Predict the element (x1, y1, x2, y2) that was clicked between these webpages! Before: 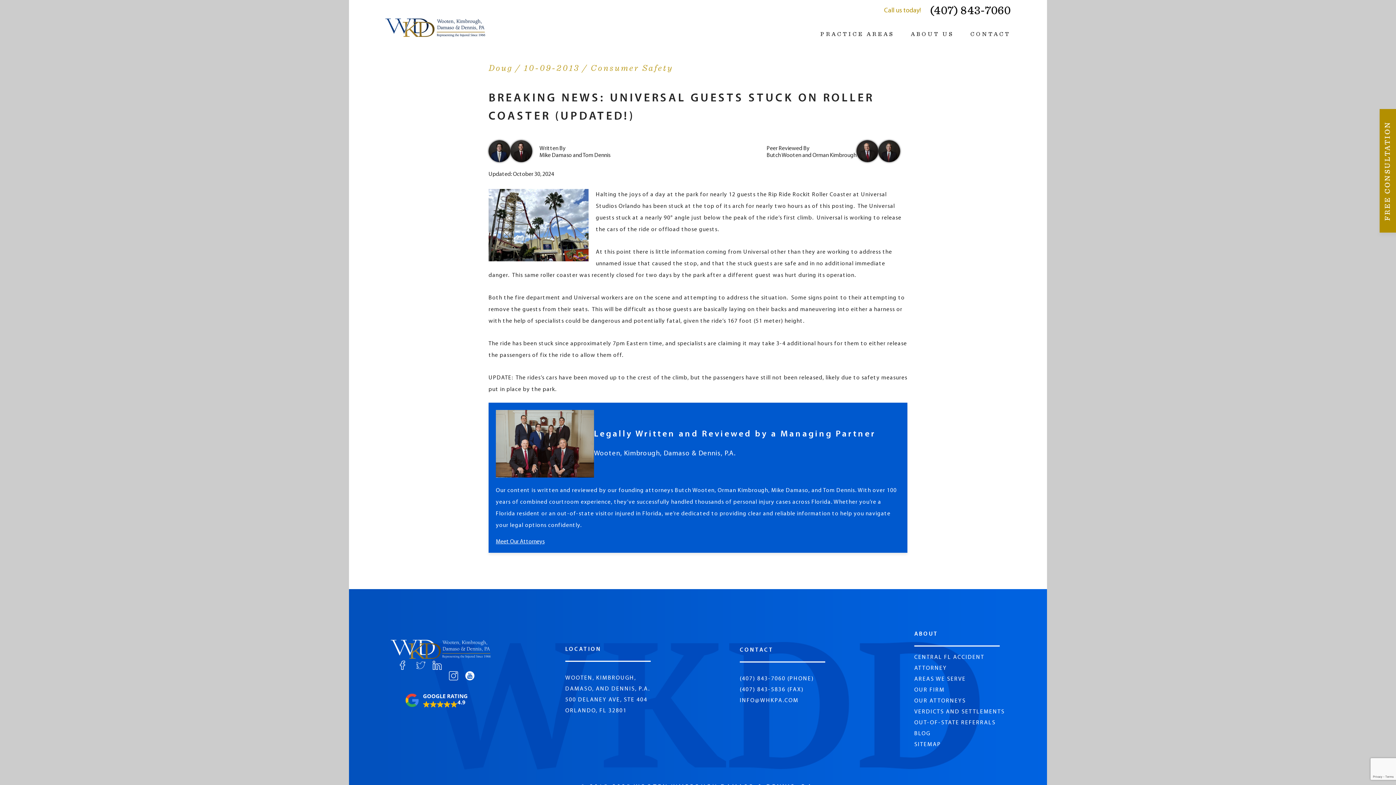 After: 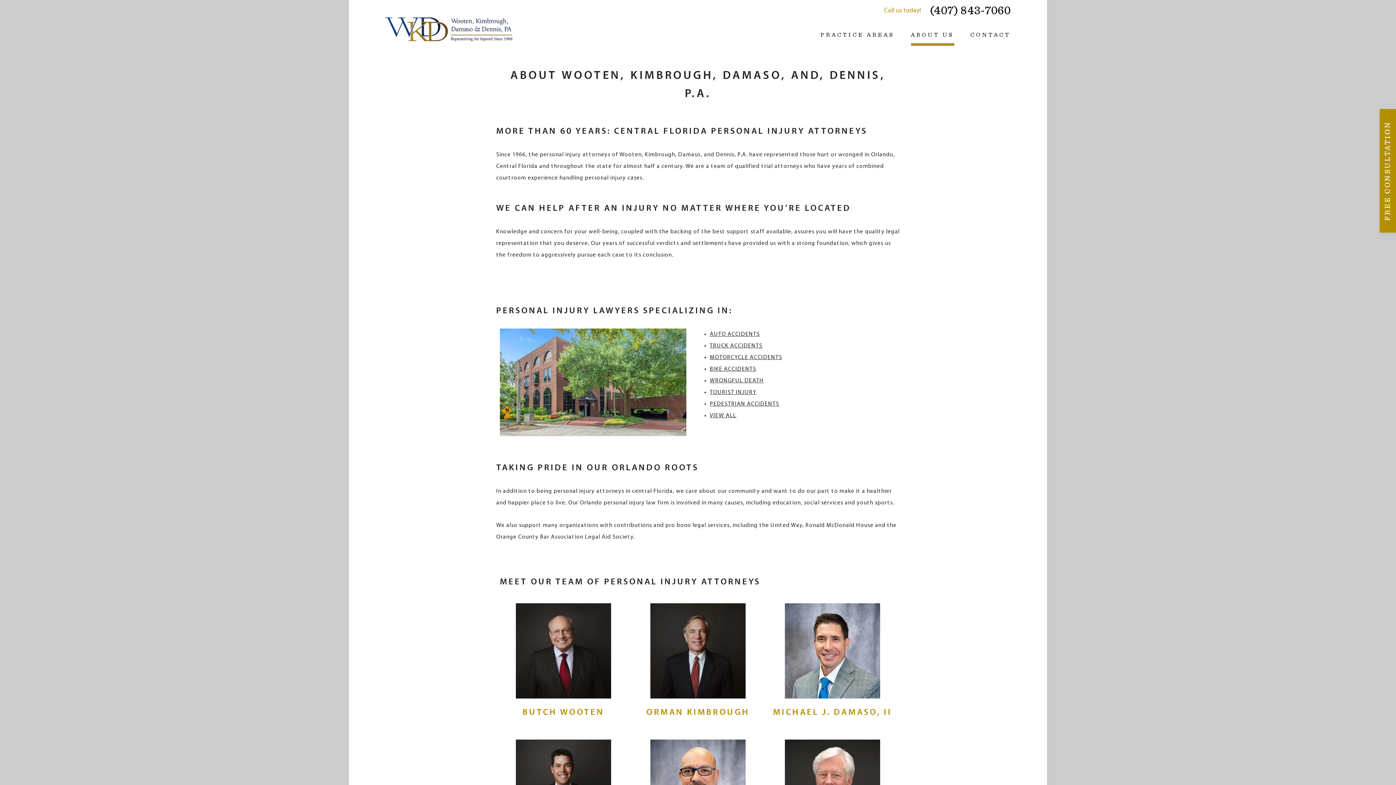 Action: label: ABOUT US bbox: (911, 31, 954, 37)